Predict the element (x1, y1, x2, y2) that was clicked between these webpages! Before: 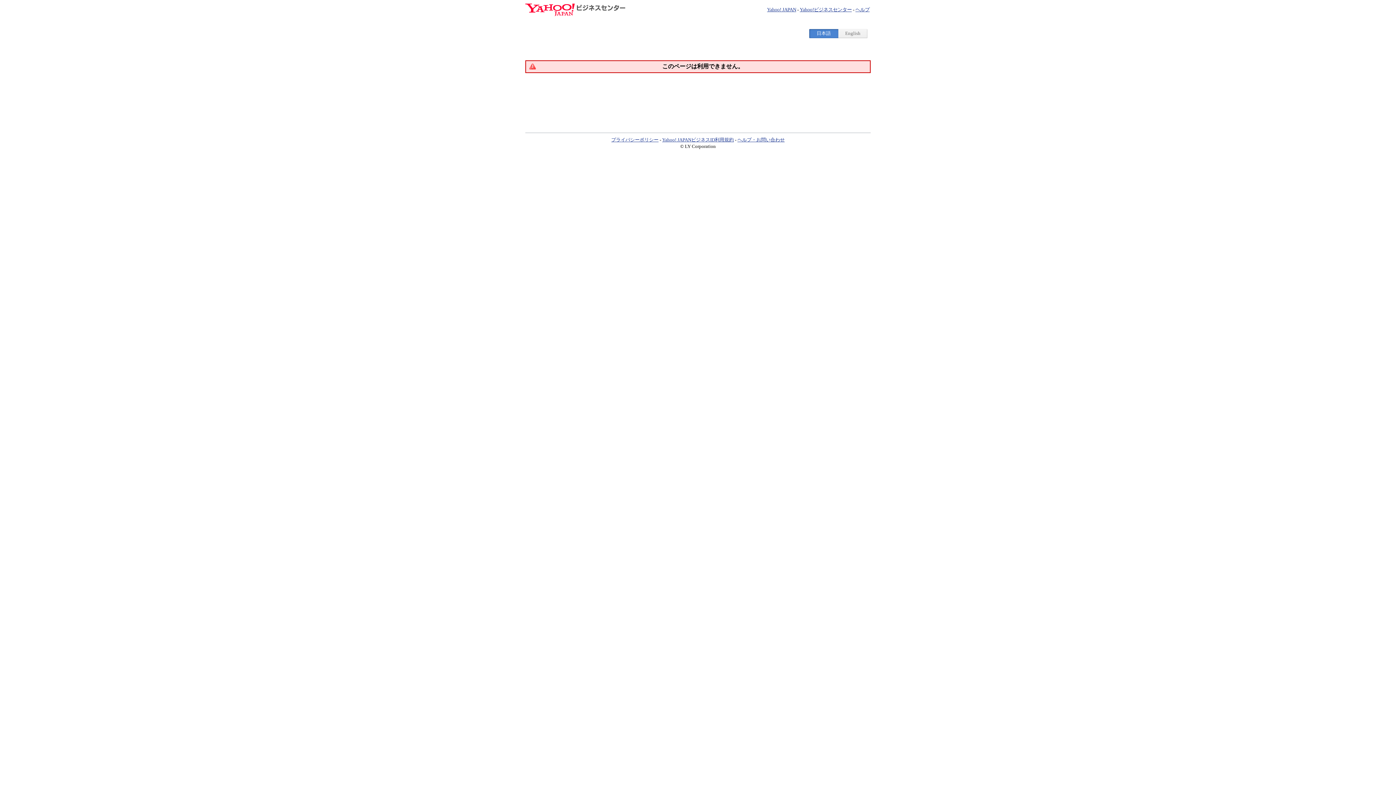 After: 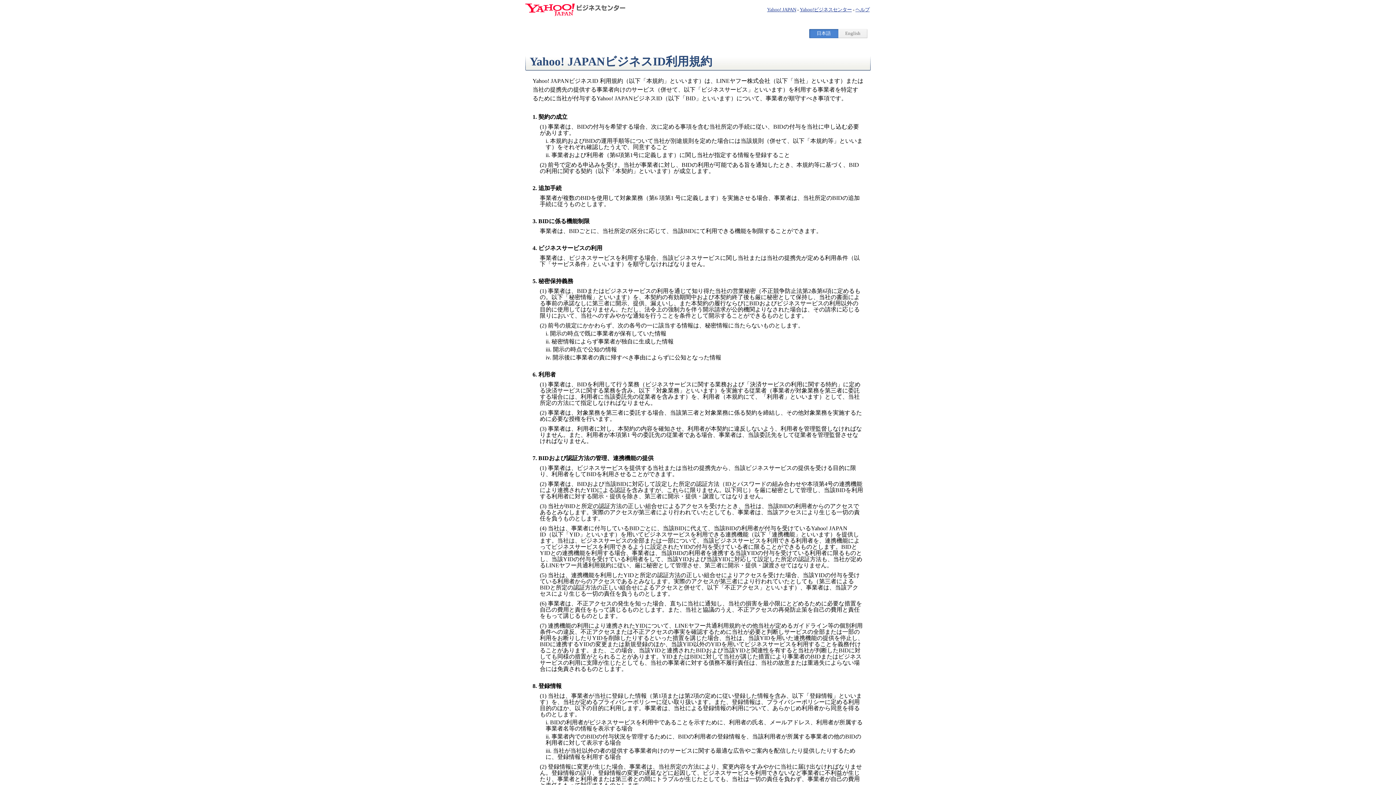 Action: label: Yahoo! JAPANビジネスID利用規約 bbox: (662, 137, 734, 142)